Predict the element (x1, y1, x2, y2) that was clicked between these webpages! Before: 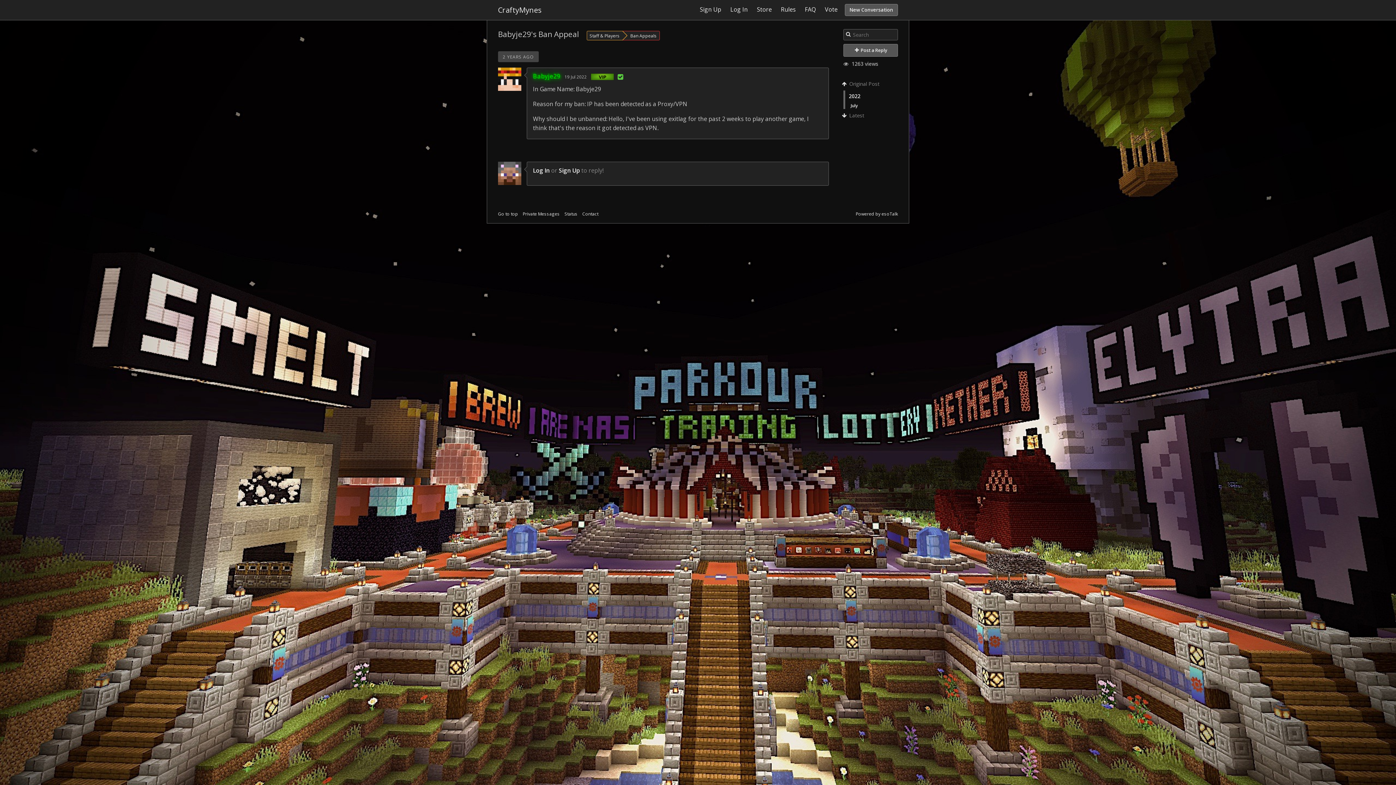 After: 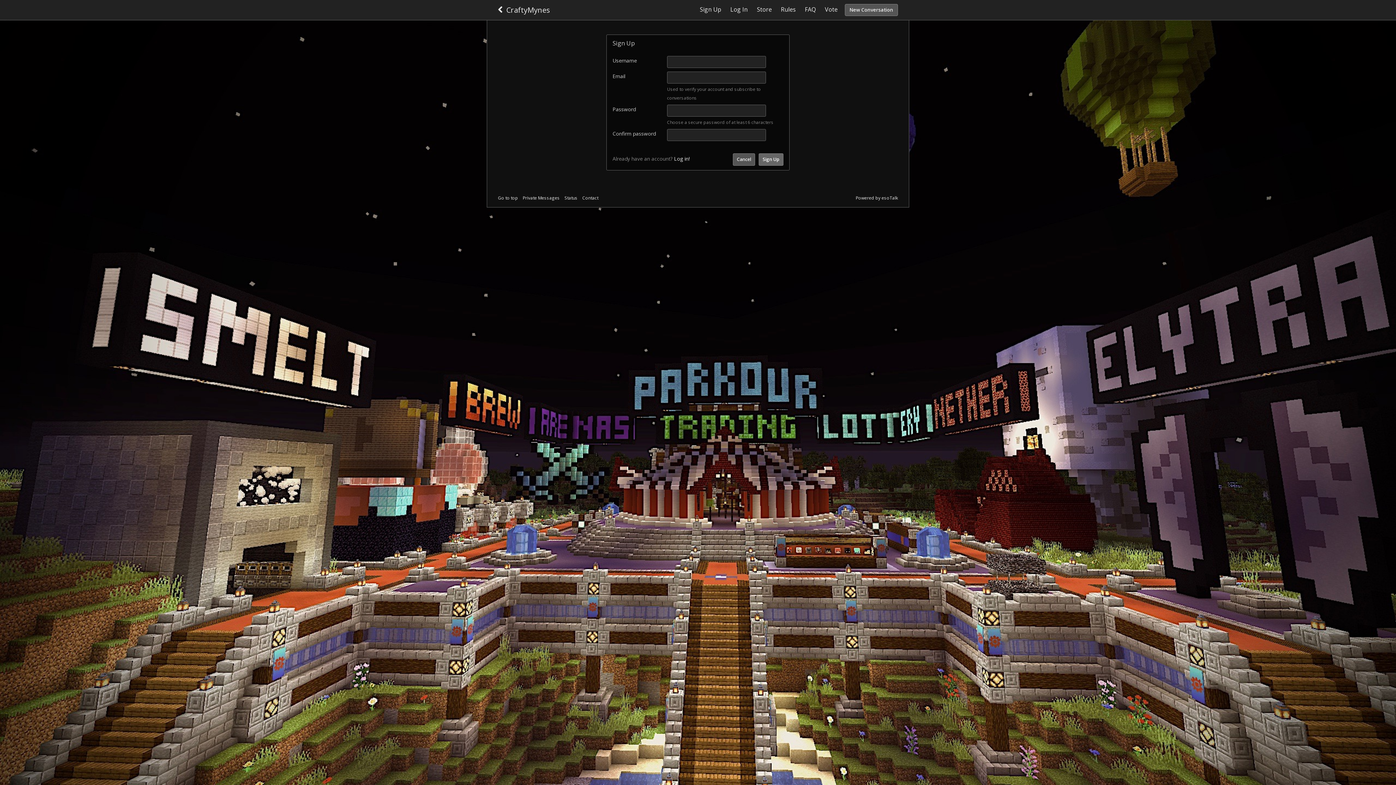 Action: label: Sign Up bbox: (558, 166, 580, 174)